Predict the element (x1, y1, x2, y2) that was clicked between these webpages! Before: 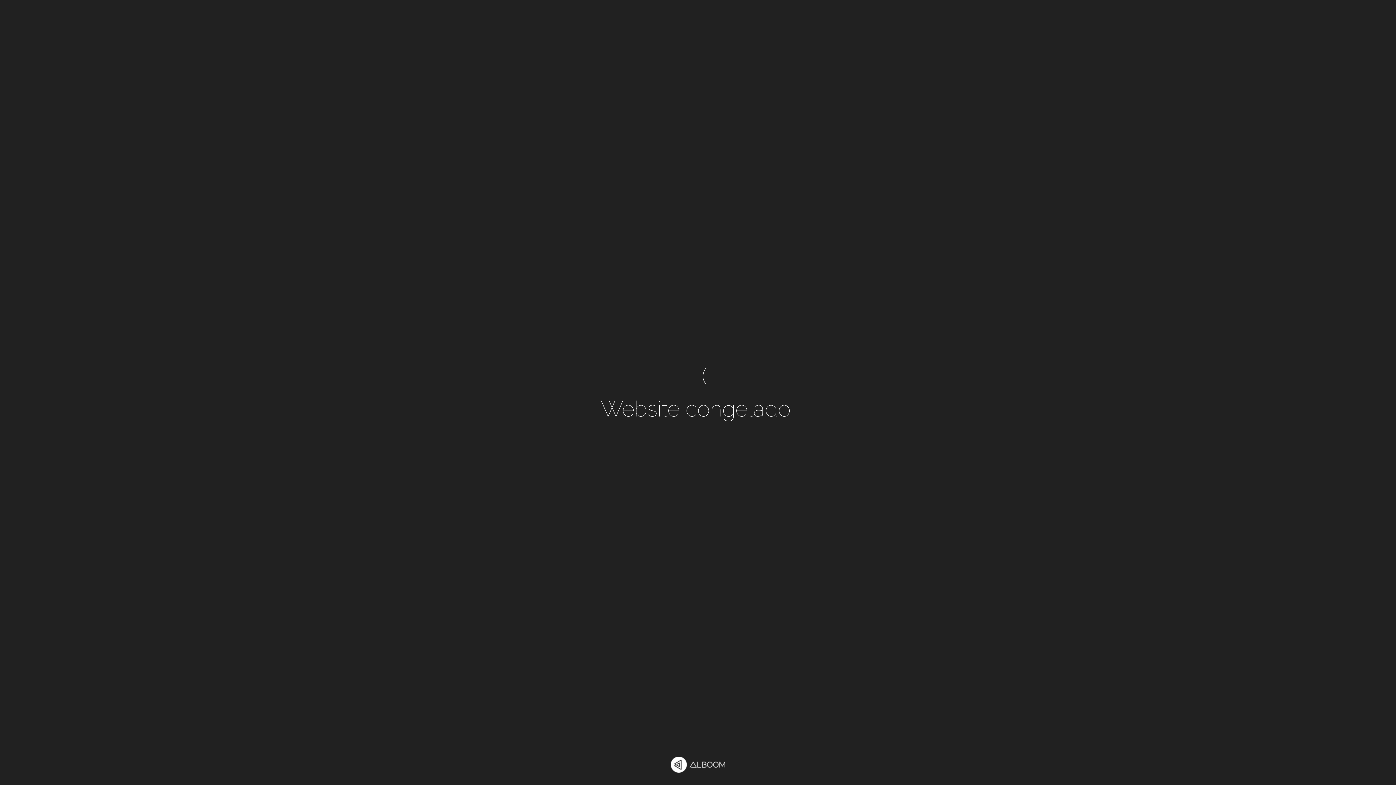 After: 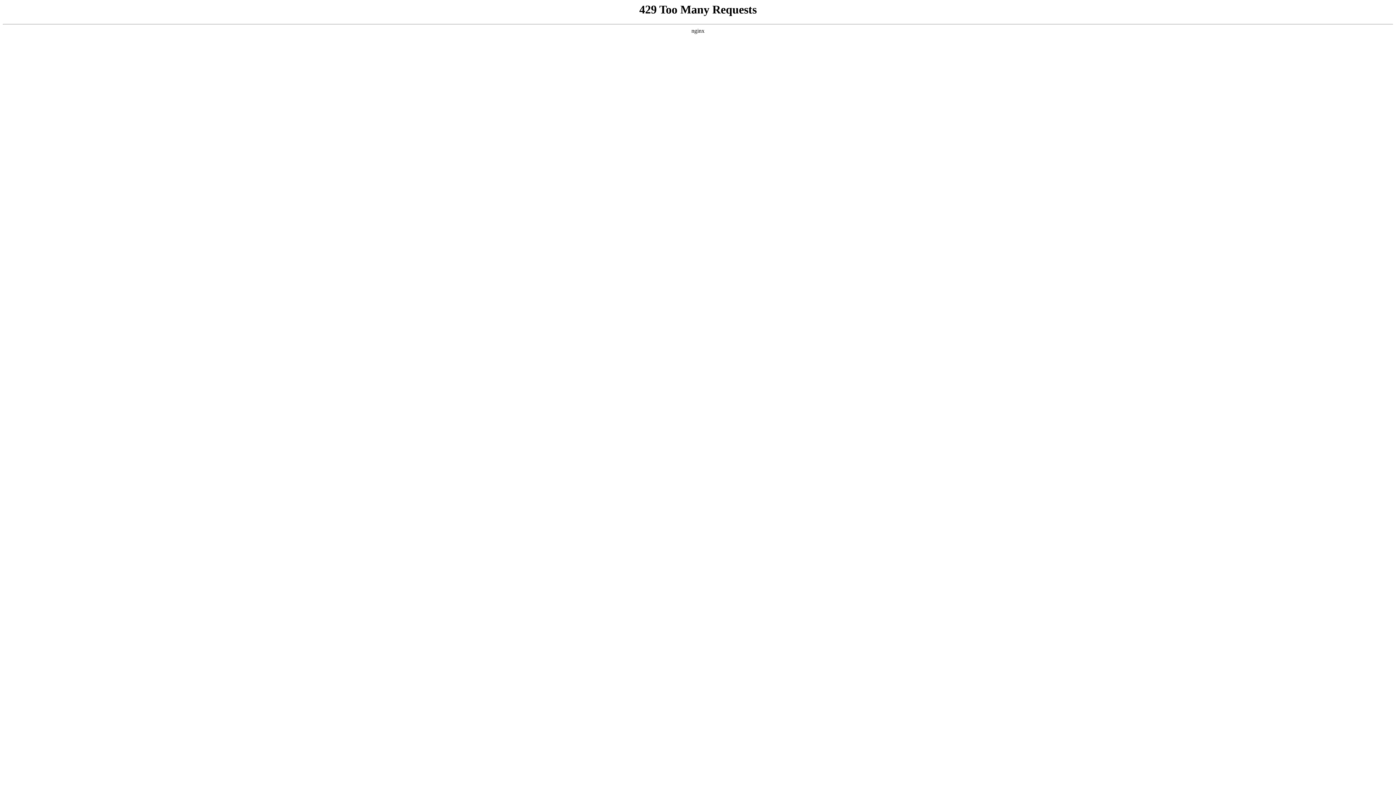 Action: bbox: (670, 757, 725, 774)